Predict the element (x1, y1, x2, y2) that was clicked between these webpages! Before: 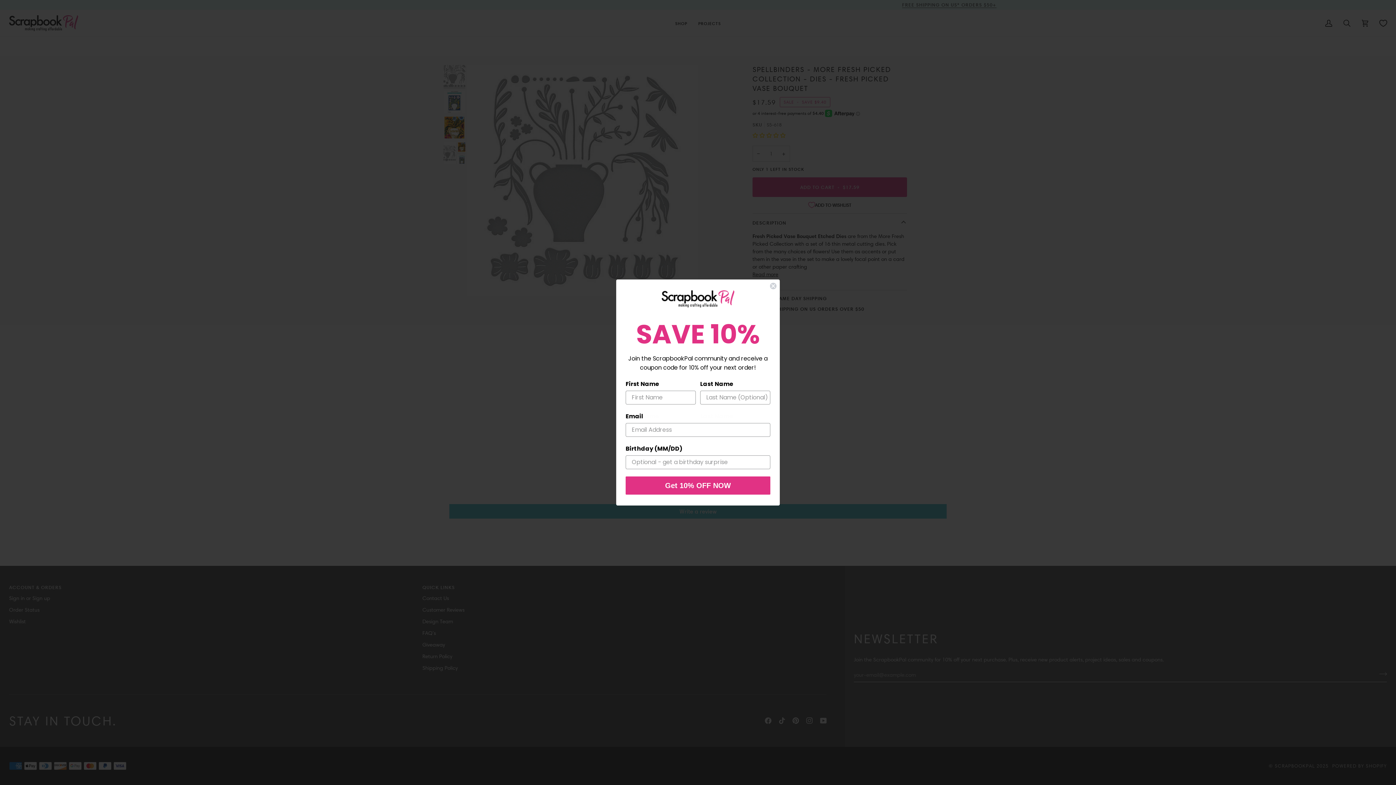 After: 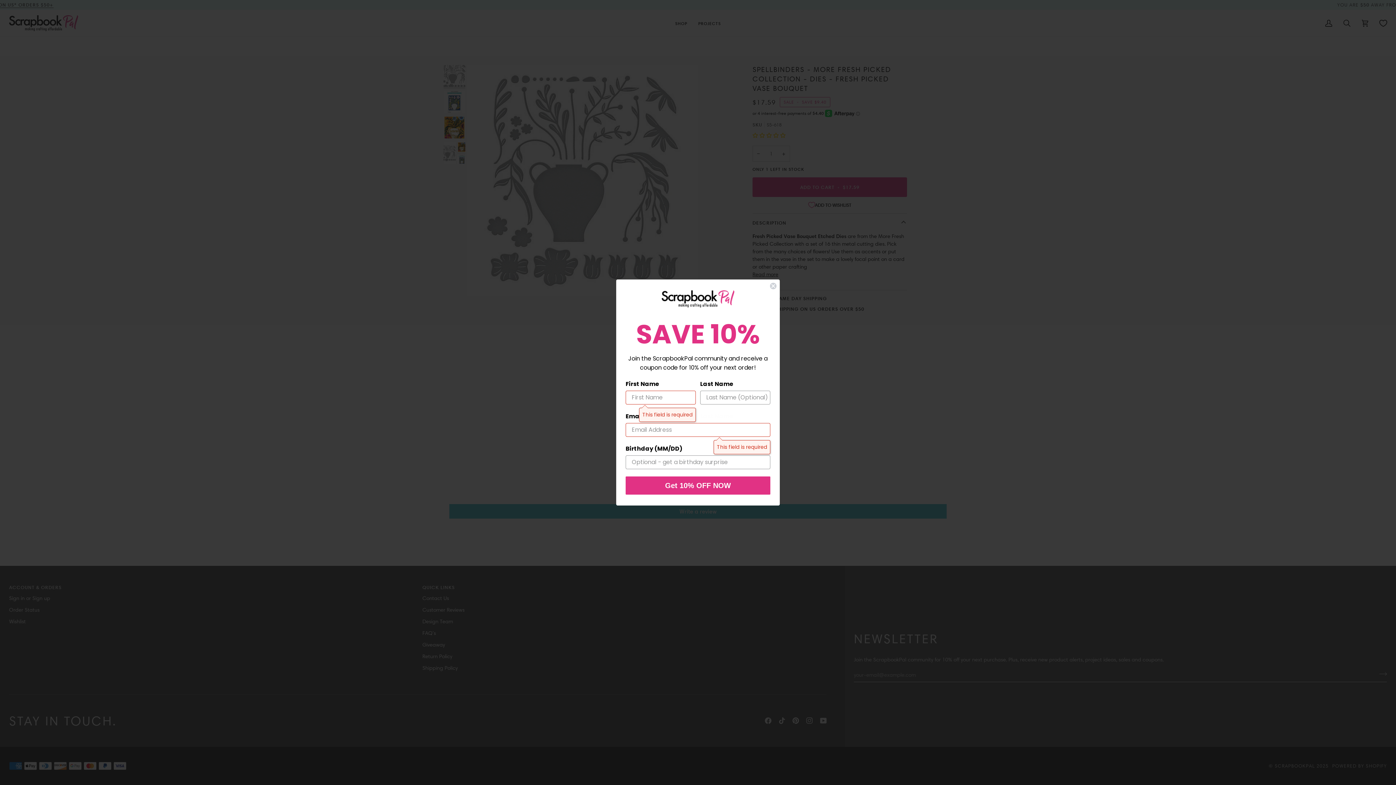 Action: bbox: (625, 476, 770, 494) label: Get 10% OFF NOW